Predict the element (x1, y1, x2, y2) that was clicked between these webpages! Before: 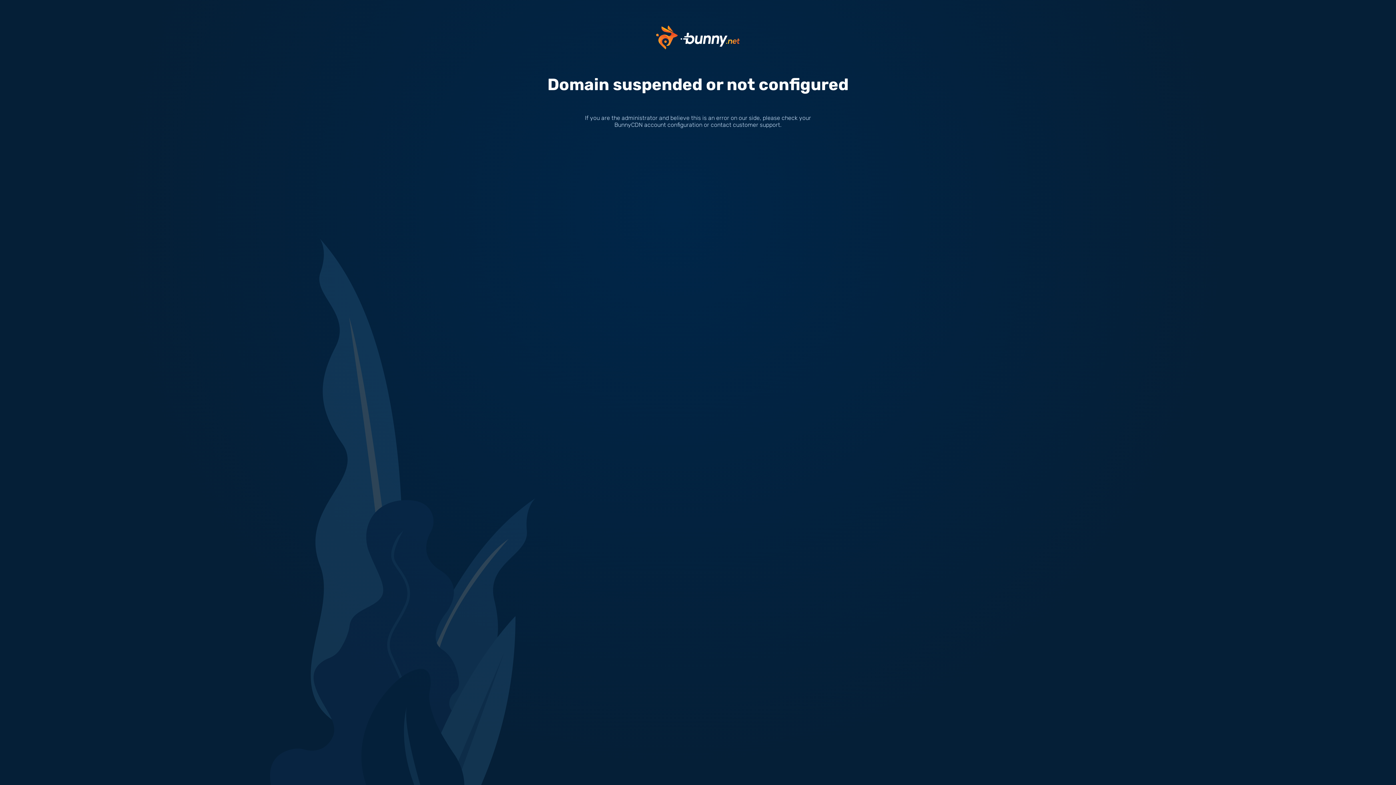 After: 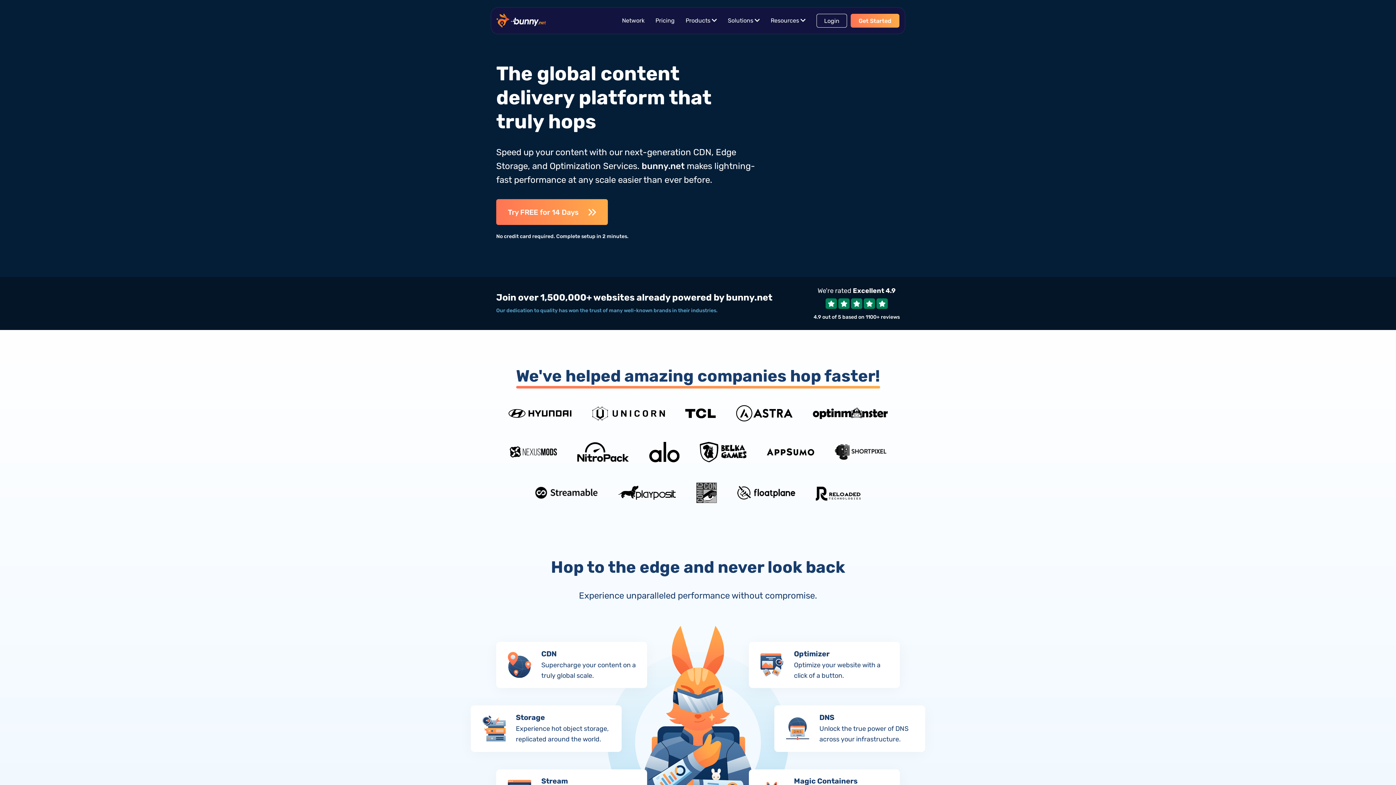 Action: bbox: (656, 33, 740, 40)